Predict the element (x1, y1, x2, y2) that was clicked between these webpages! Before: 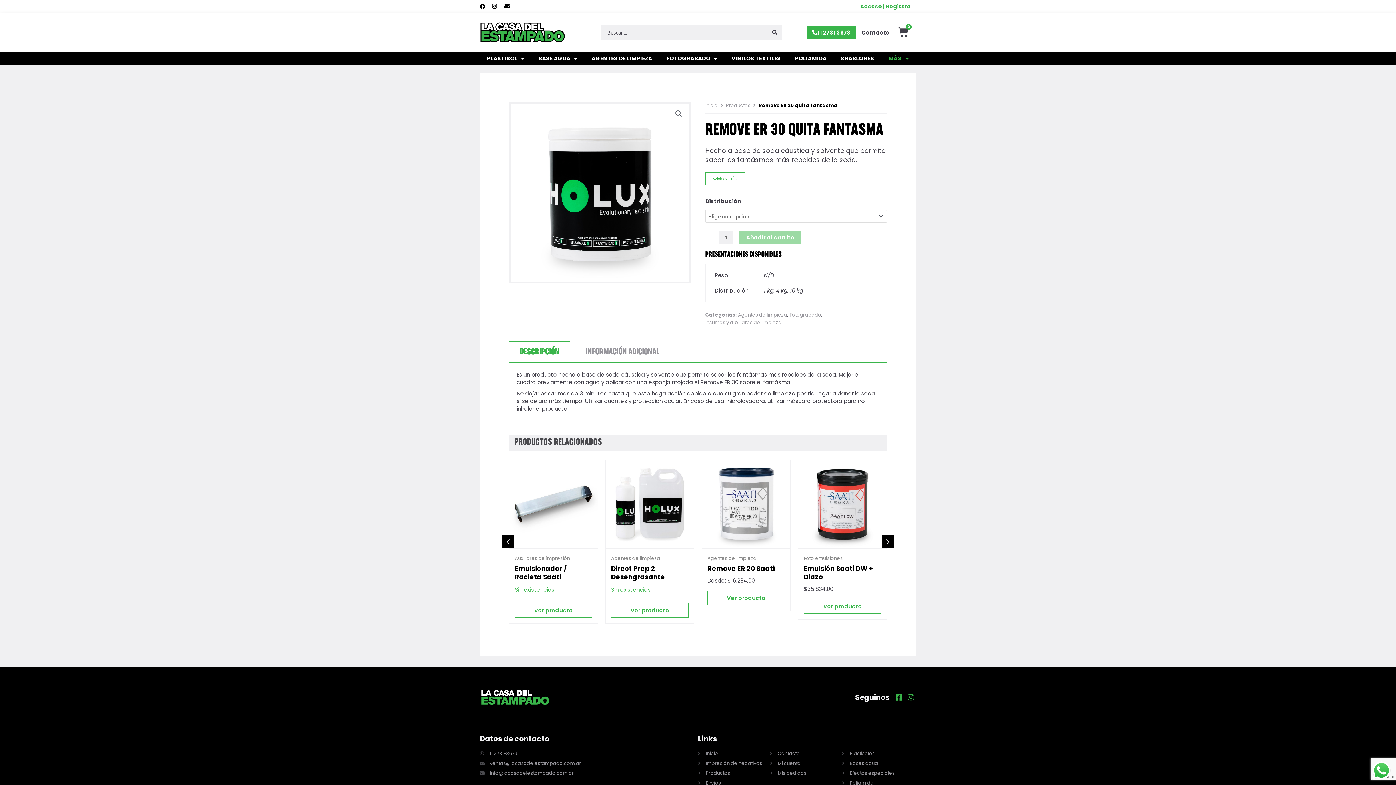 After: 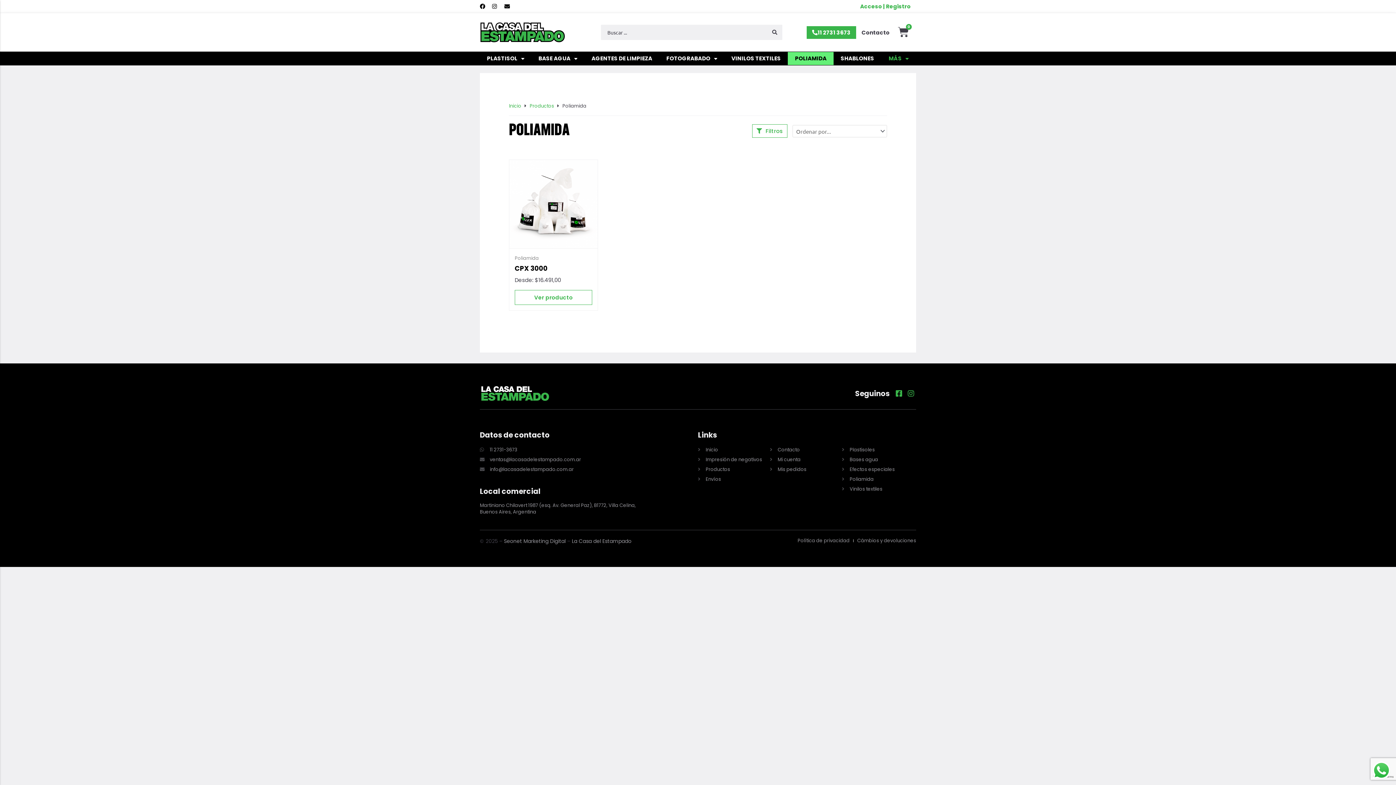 Action: bbox: (788, 52, 833, 65) label: POLIAMIDA